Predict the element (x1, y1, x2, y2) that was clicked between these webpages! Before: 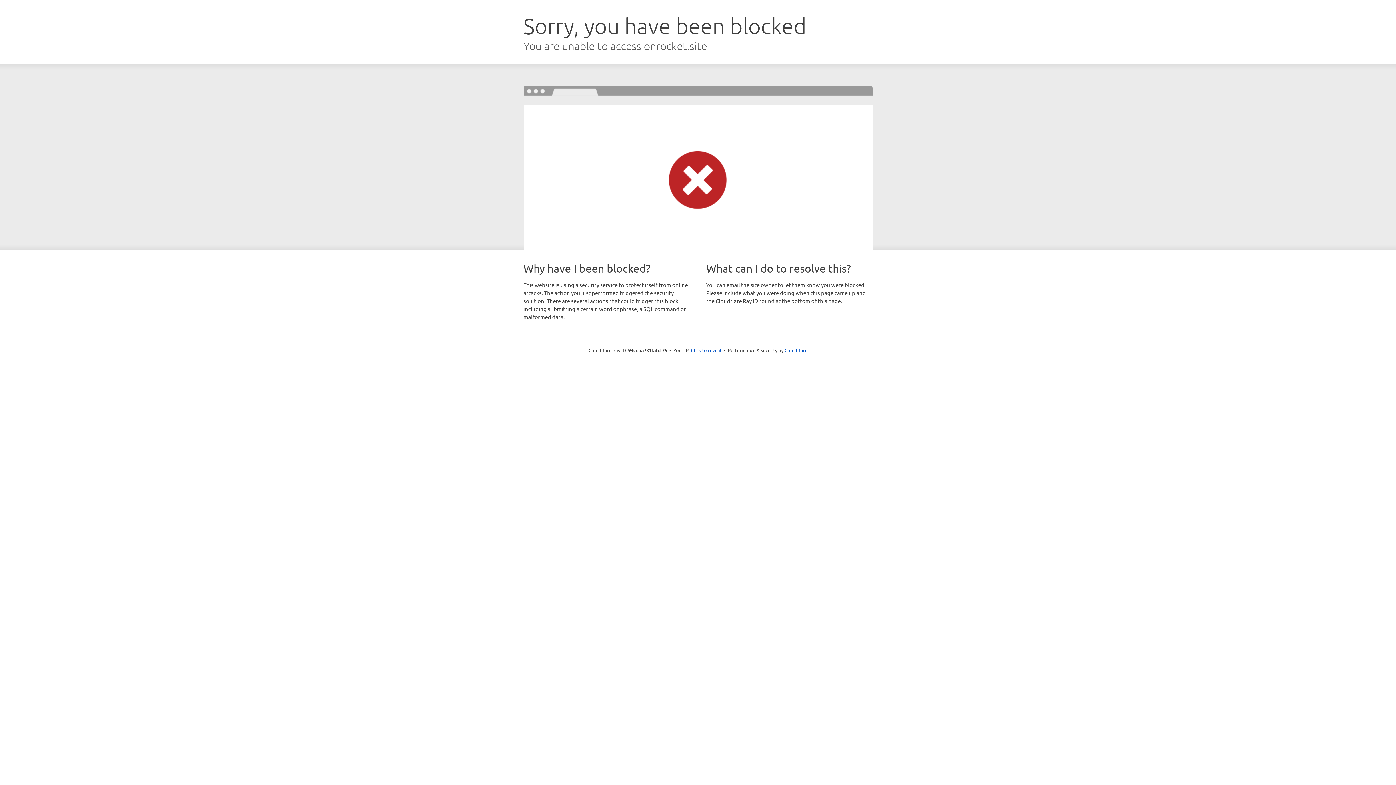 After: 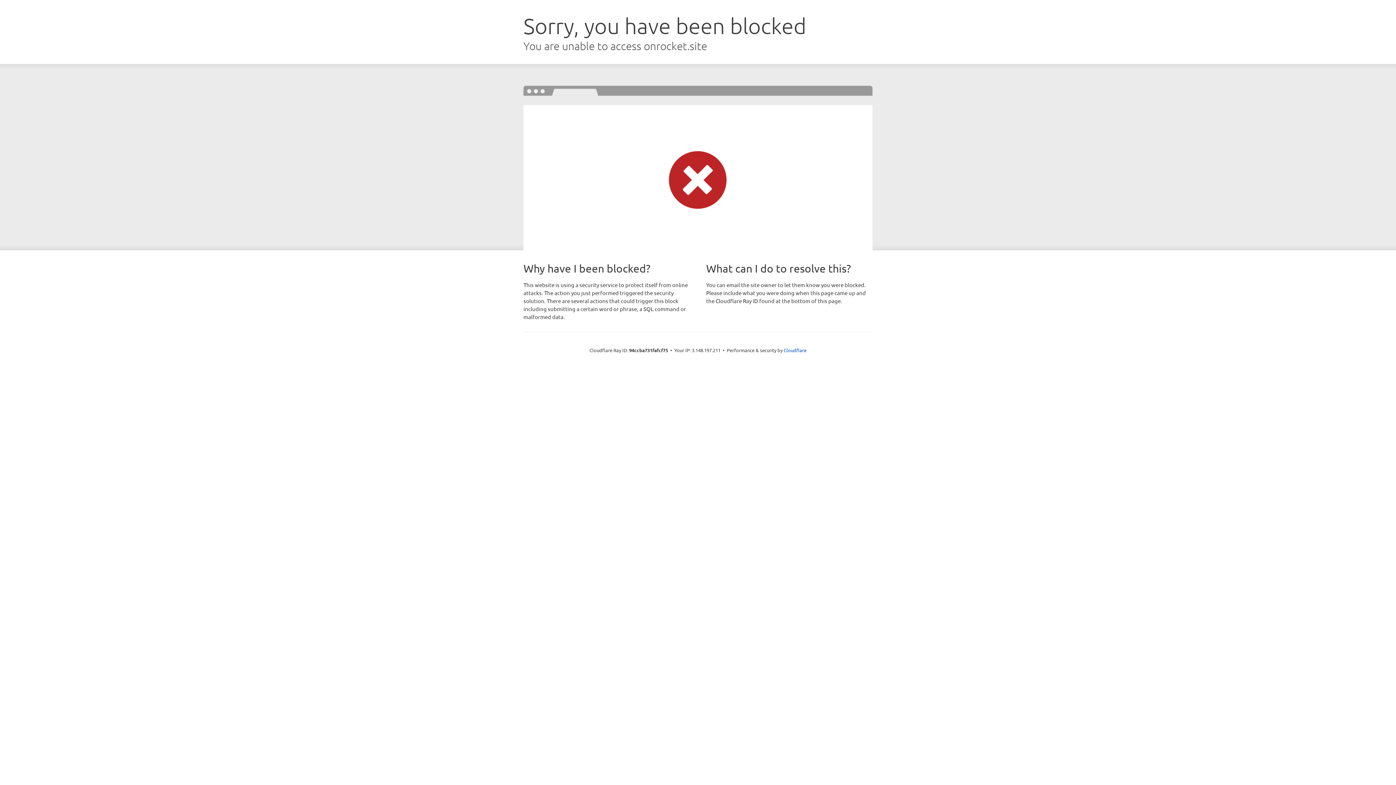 Action: label: Click to reveal bbox: (691, 346, 721, 353)